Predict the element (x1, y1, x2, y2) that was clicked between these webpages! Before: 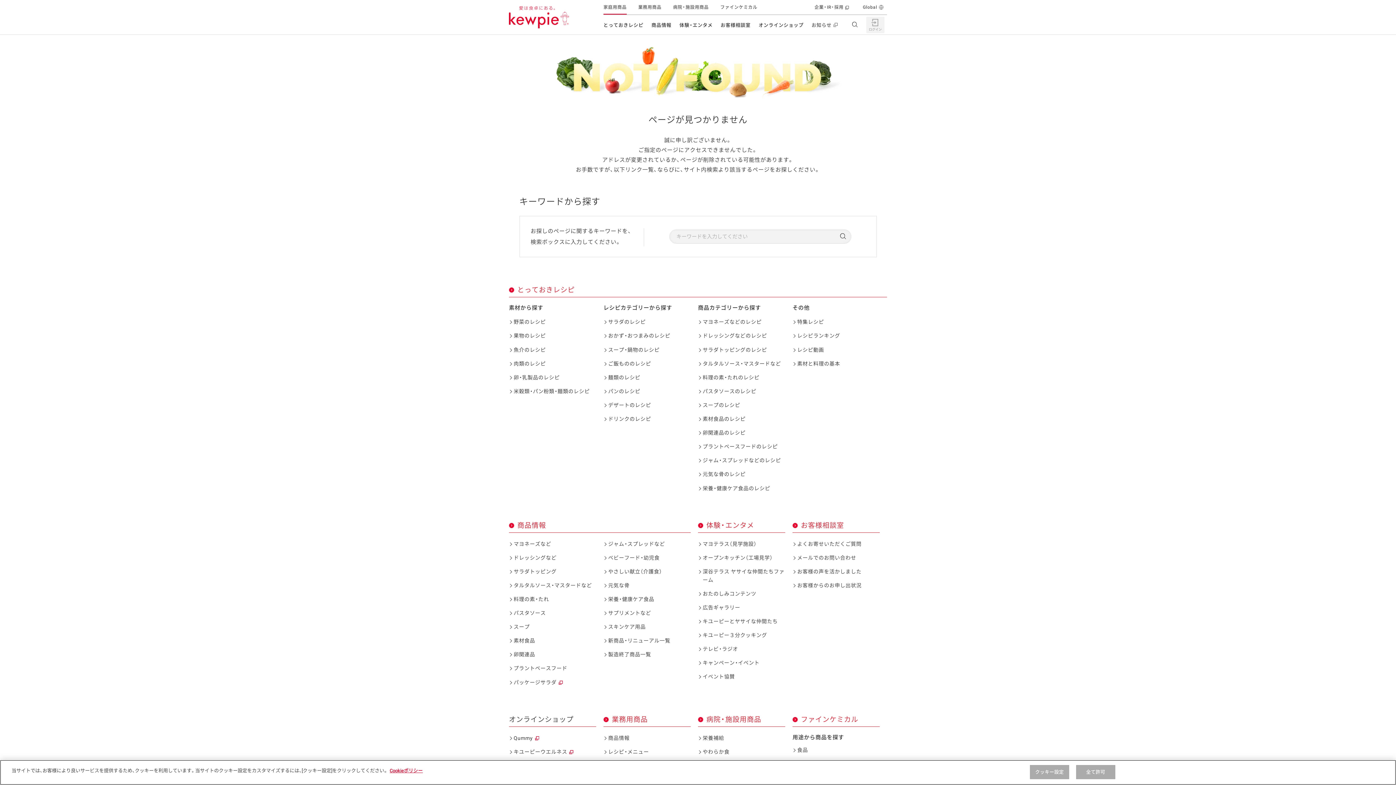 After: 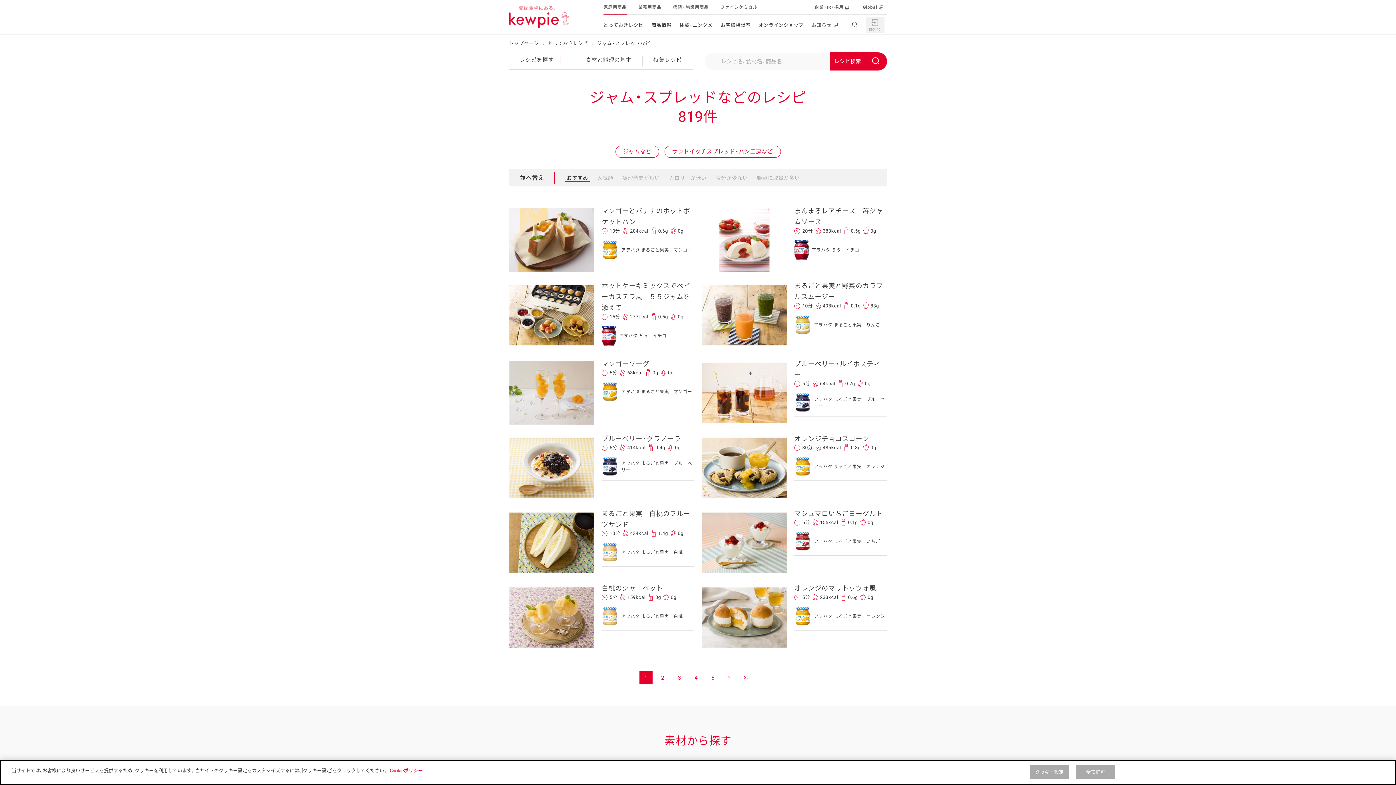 Action: bbox: (698, 456, 781, 465) label: ジャム・スプレッドなどのレシピ